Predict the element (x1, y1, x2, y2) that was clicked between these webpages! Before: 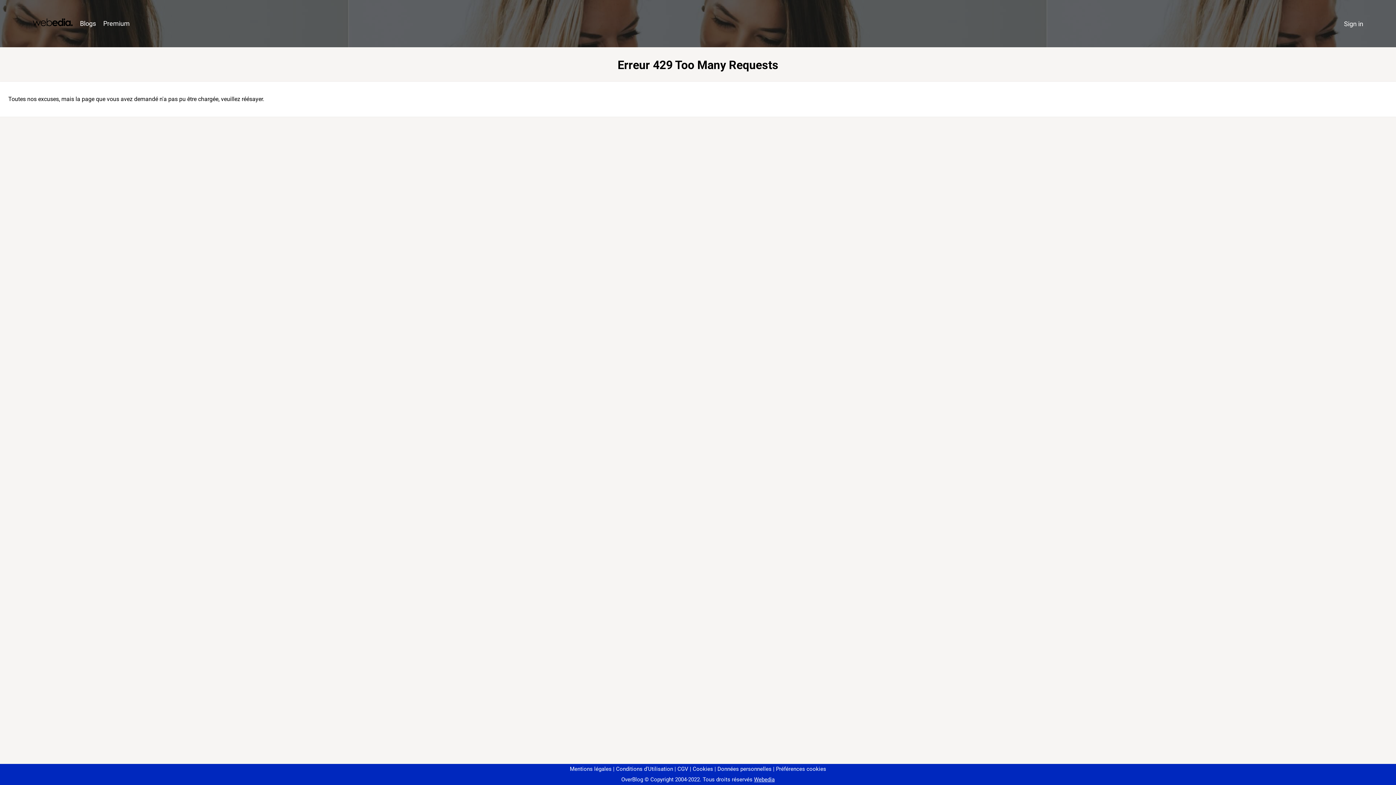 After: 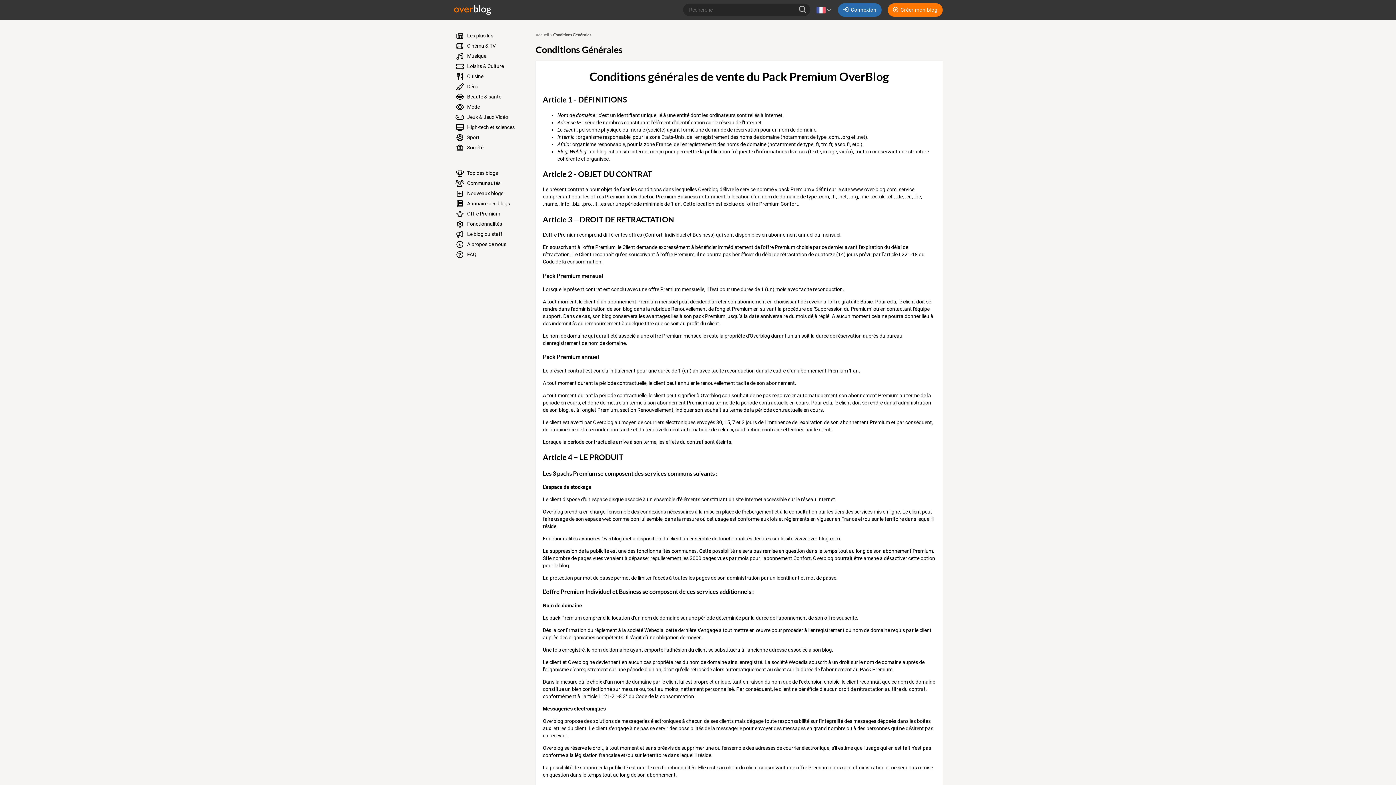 Action: bbox: (674, 766, 688, 772) label: CGV